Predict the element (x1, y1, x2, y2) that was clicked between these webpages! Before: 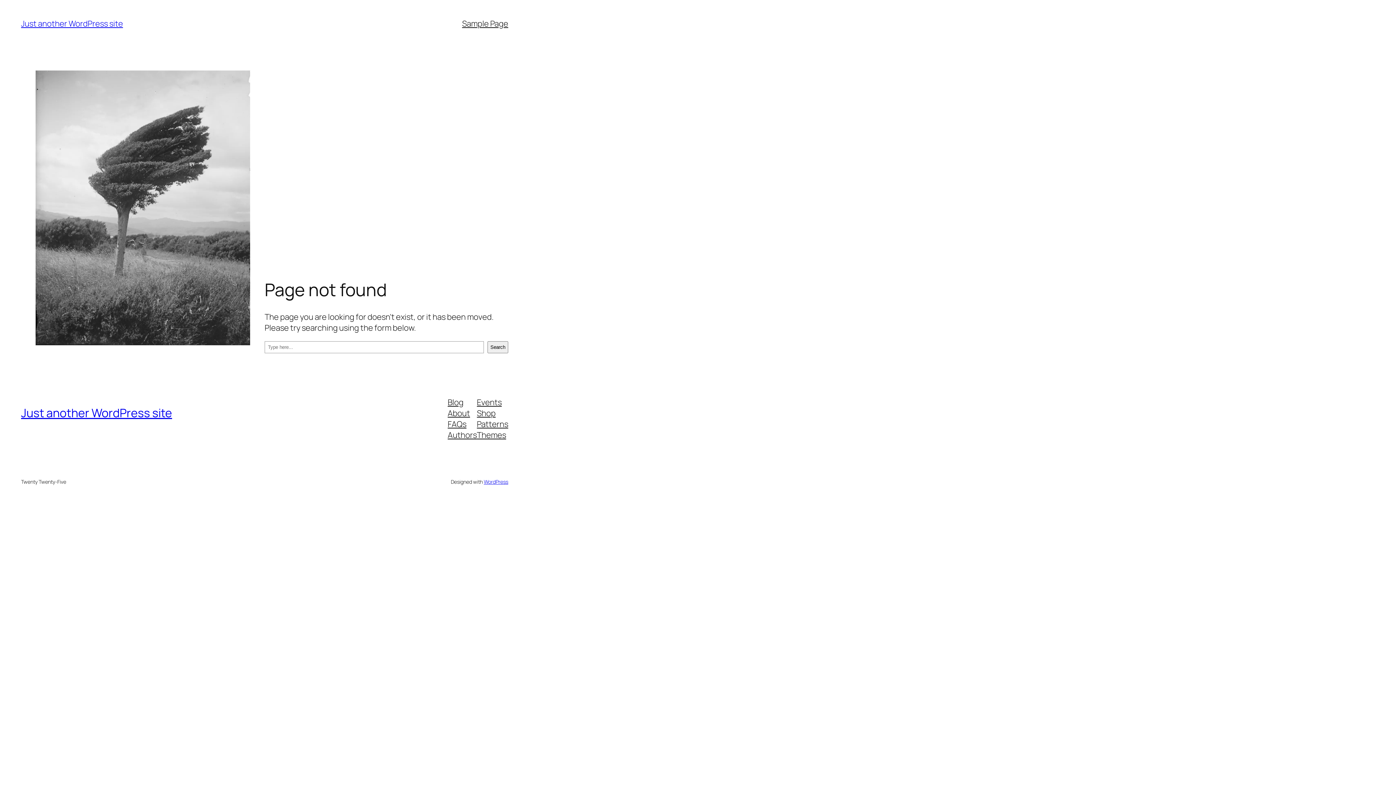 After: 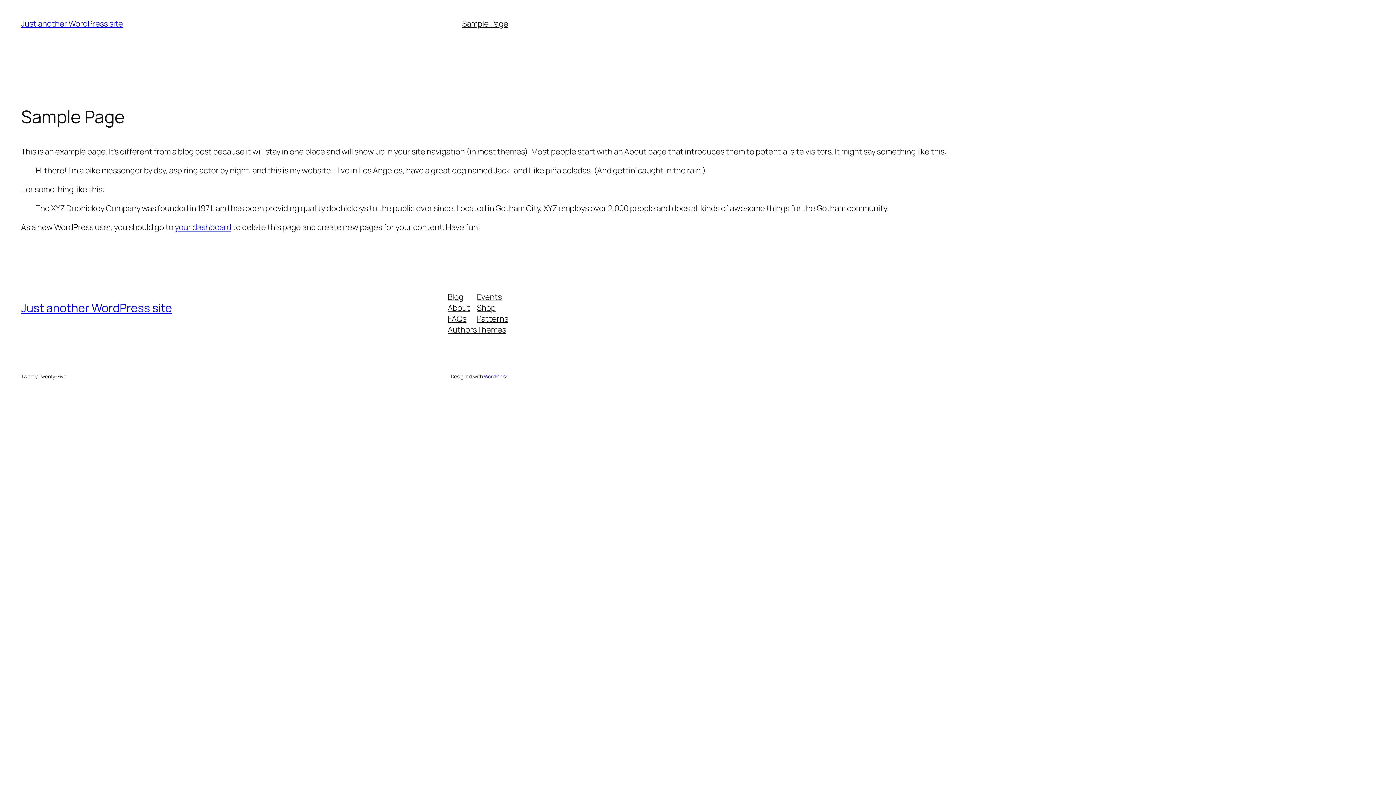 Action: bbox: (462, 18, 508, 29) label: Sample Page